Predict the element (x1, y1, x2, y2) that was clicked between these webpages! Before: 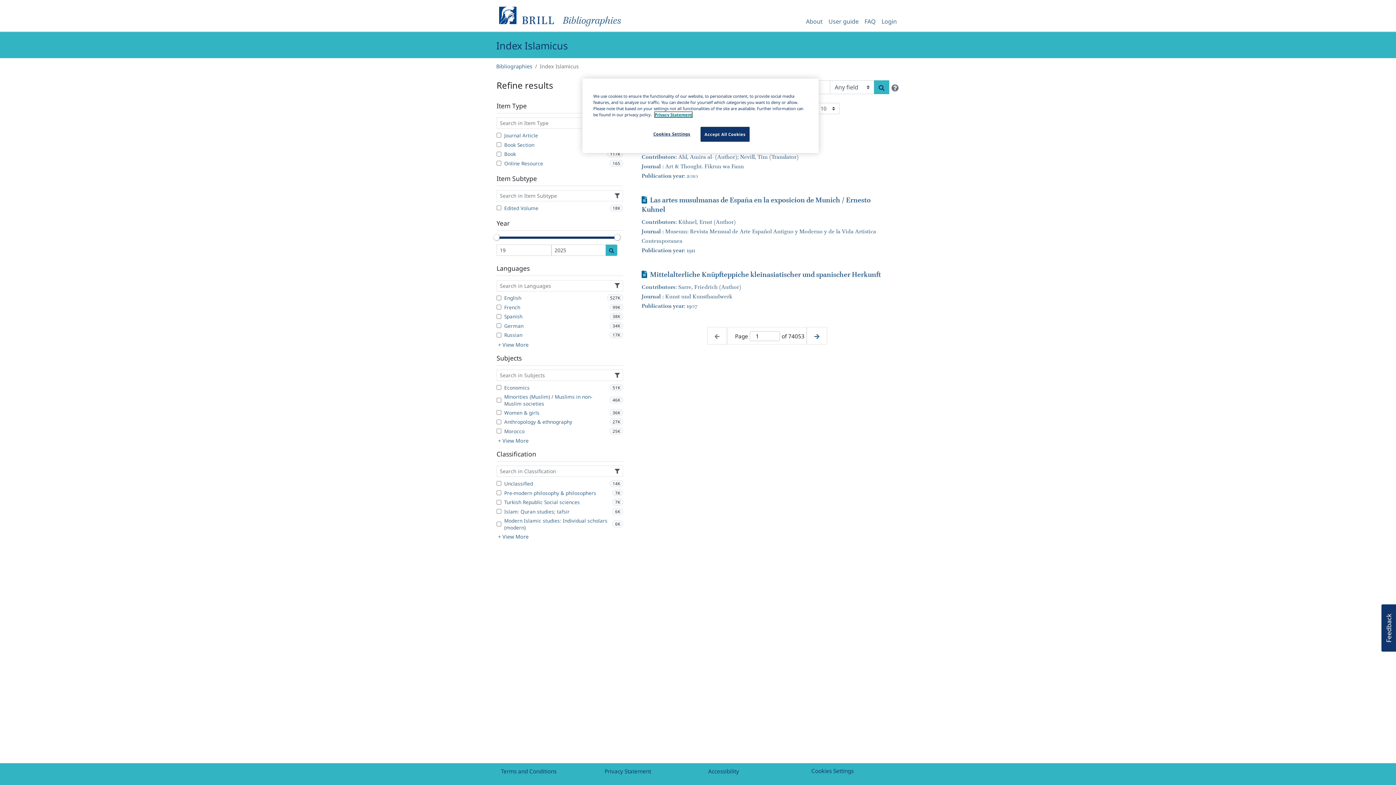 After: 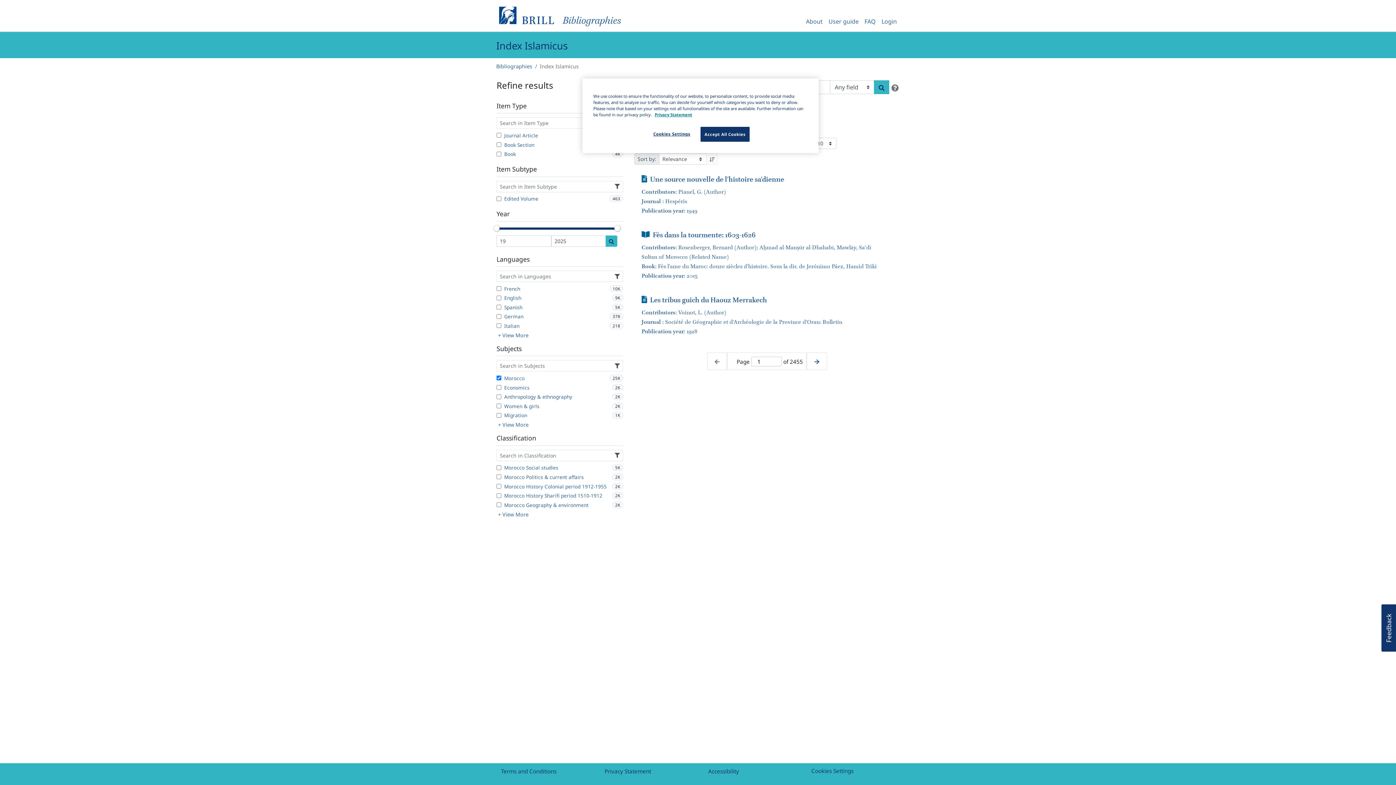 Action: bbox: (496, 427, 623, 435) label: Morocco
25K